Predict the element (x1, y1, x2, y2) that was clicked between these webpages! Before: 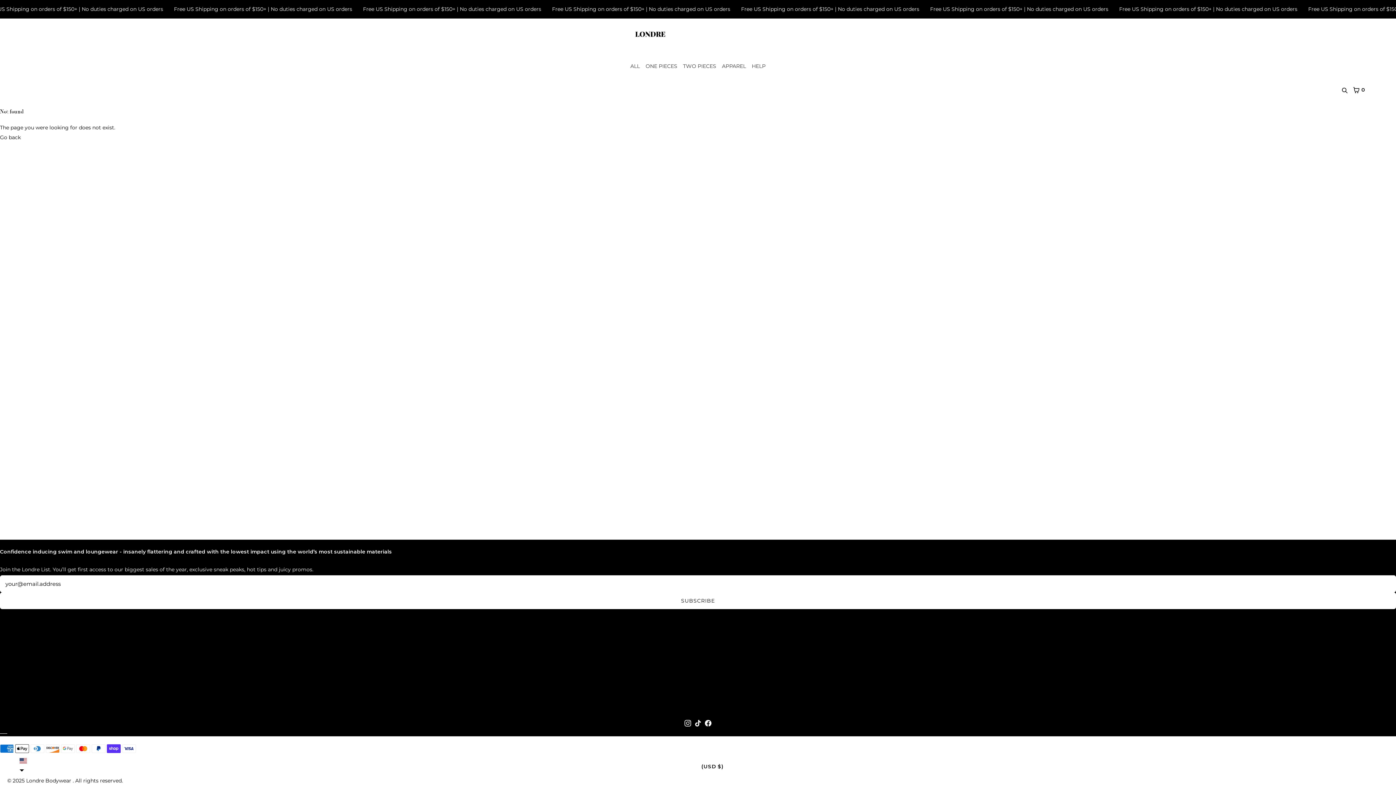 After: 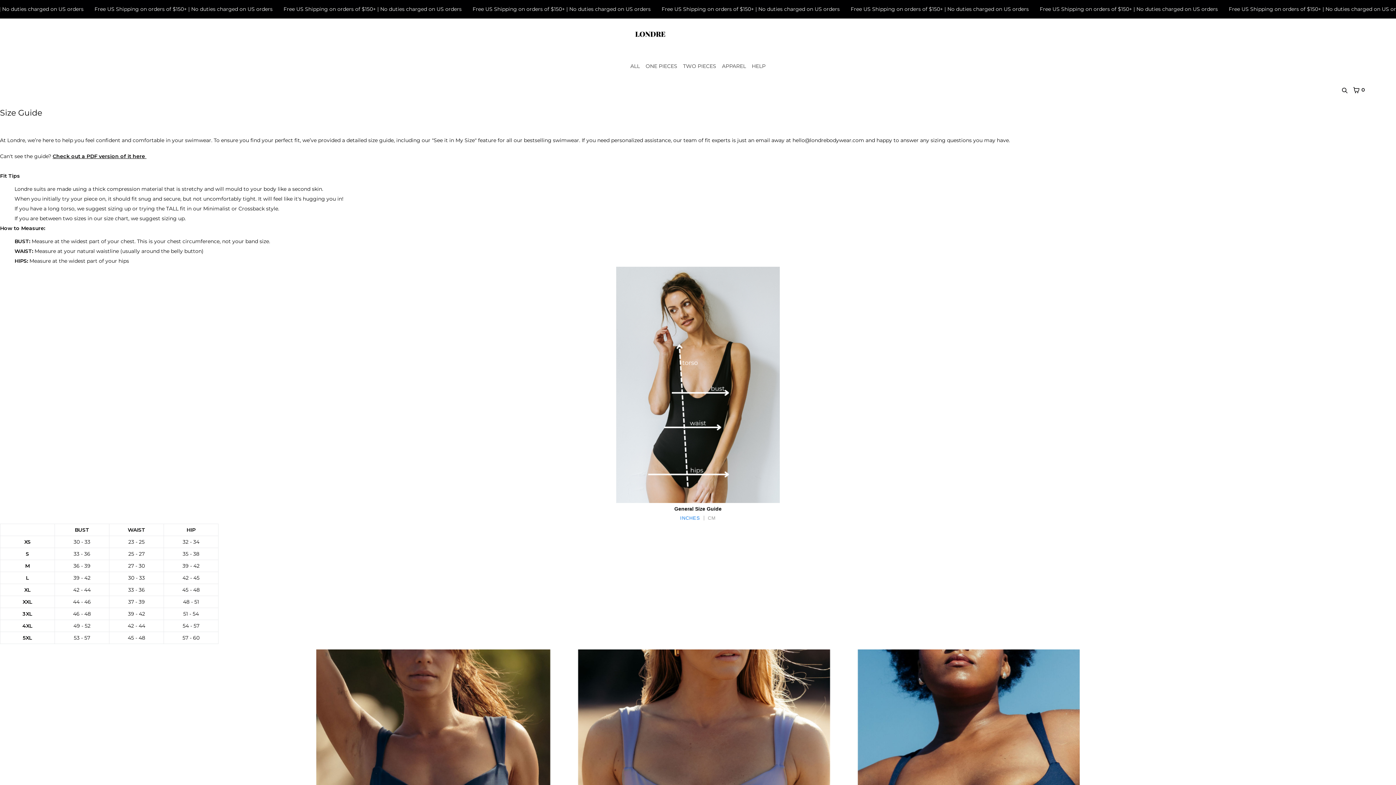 Action: label: Size Guide bbox: (0, 641, 26, 647)